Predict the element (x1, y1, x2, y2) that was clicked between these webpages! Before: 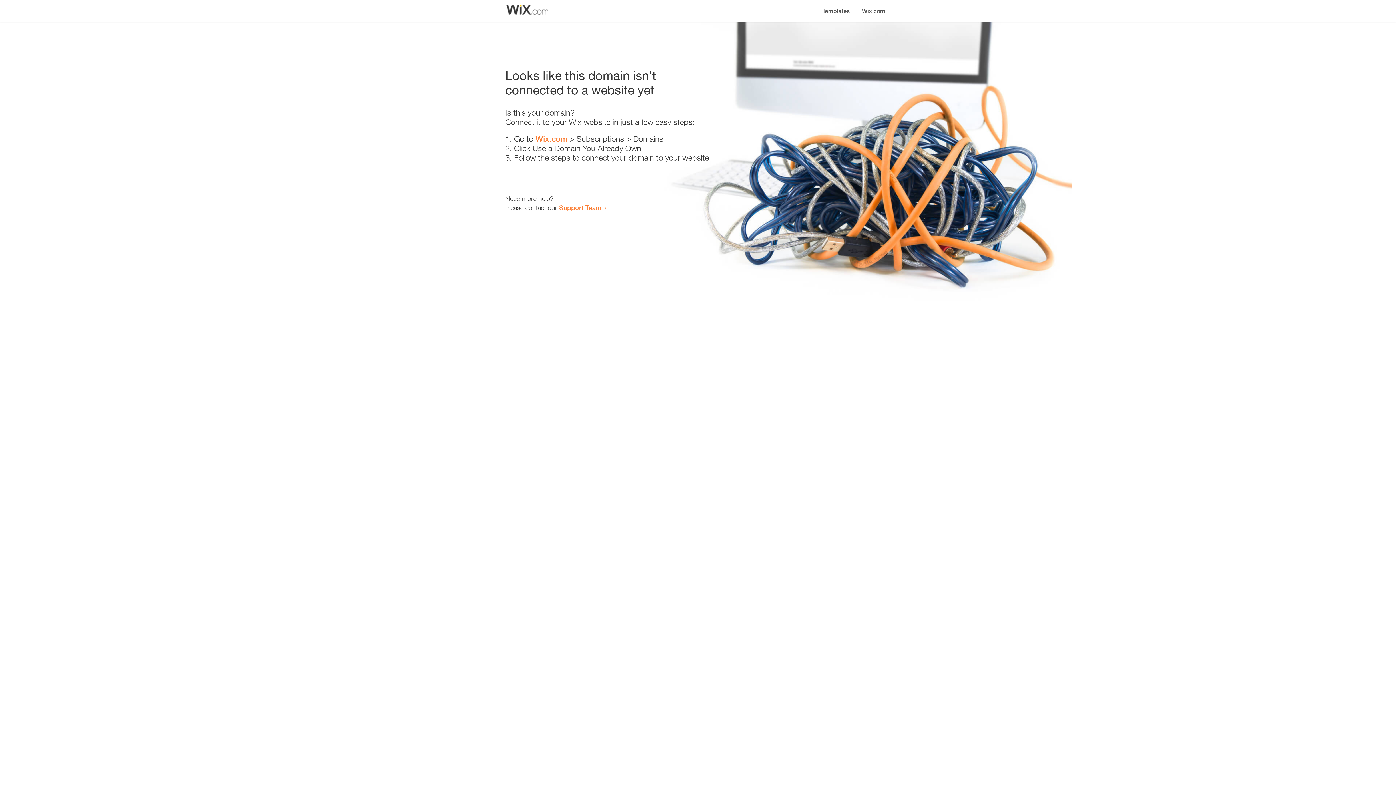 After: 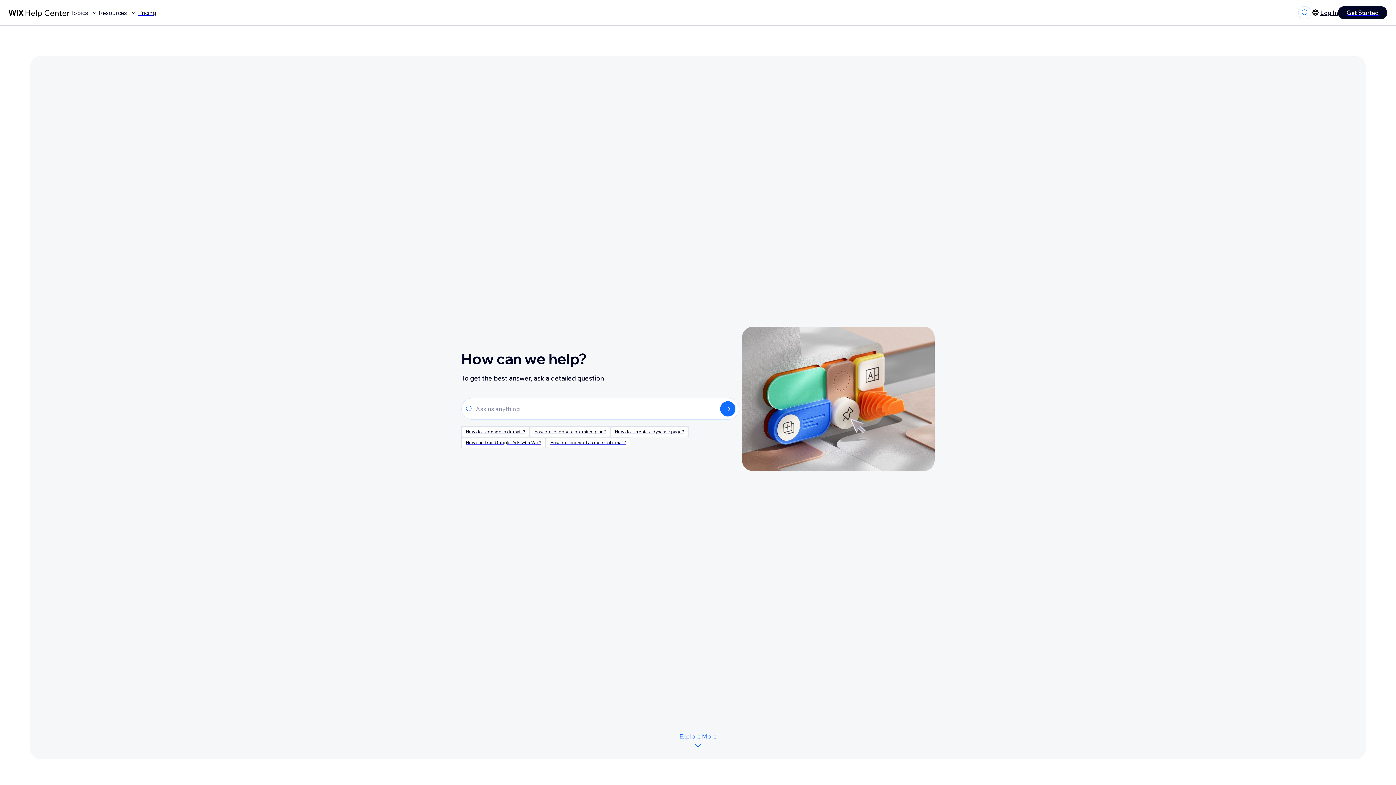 Action: label: Support Team bbox: (559, 203, 601, 211)